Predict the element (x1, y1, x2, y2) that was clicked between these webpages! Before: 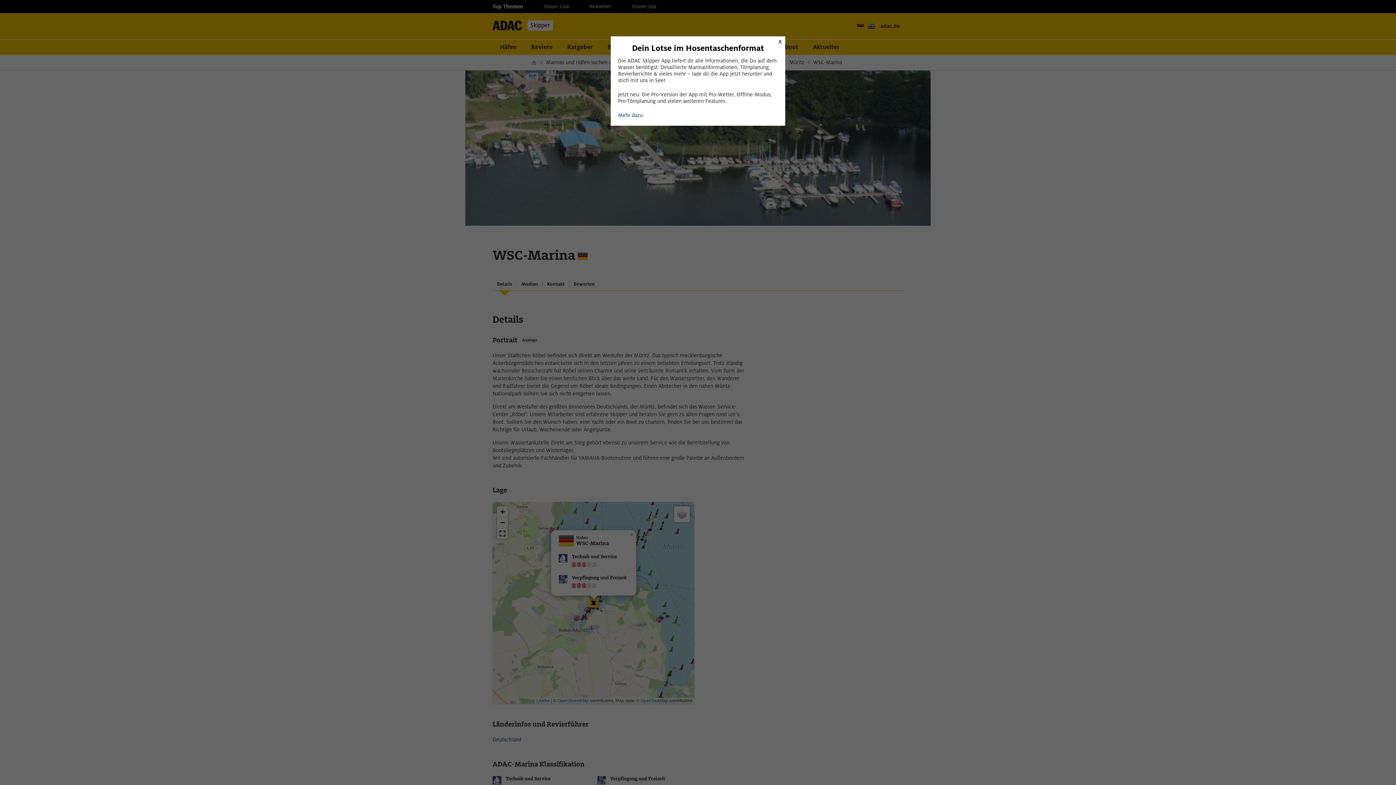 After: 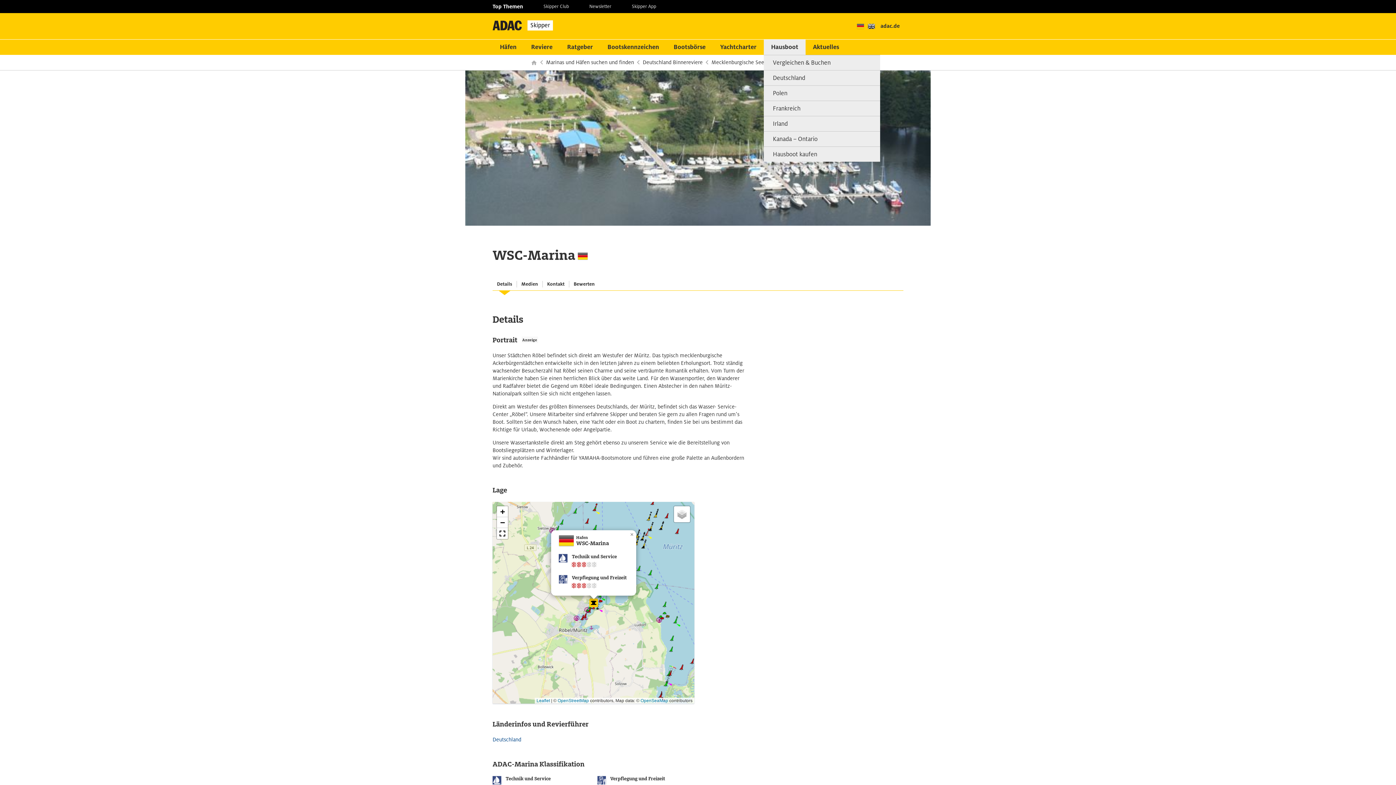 Action: label: Schließen bbox: (775, 36, 785, 46)